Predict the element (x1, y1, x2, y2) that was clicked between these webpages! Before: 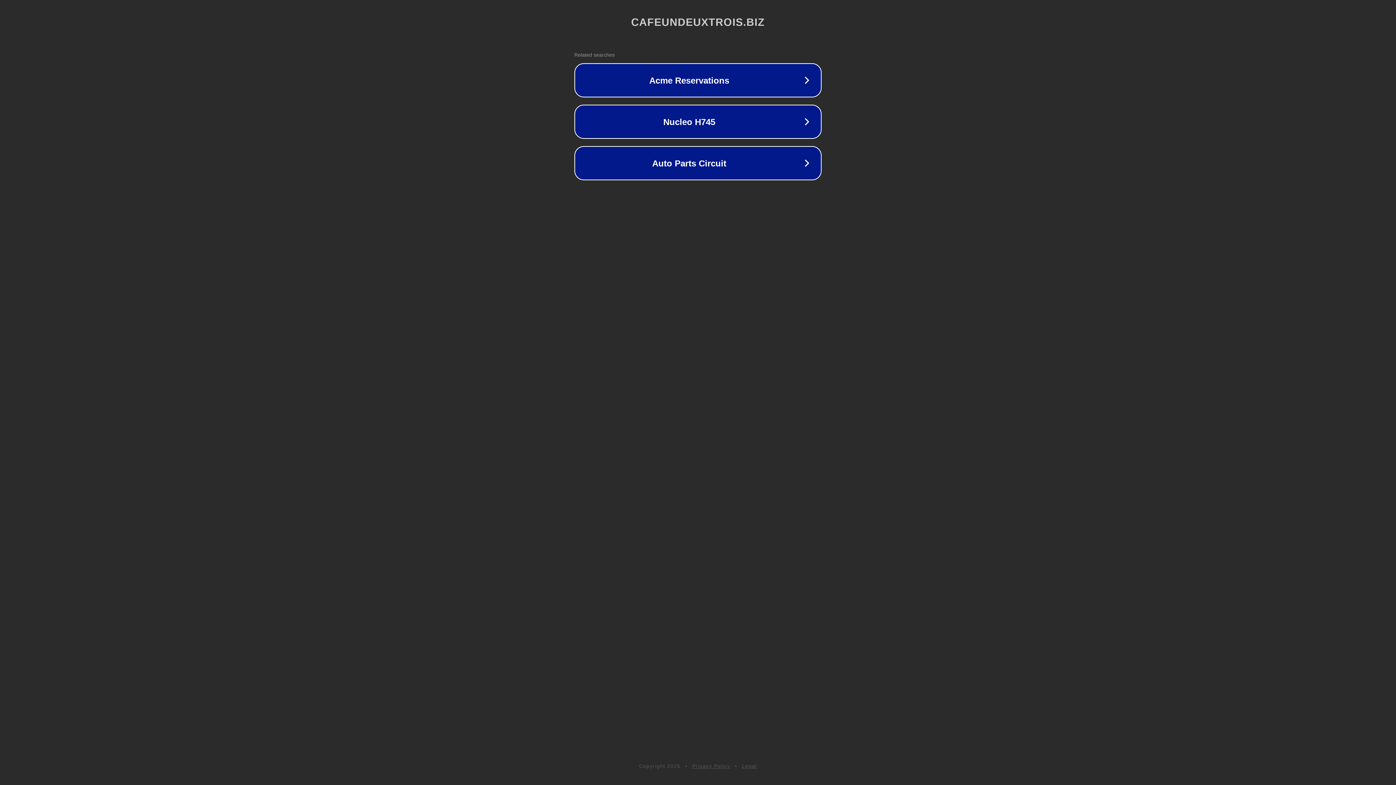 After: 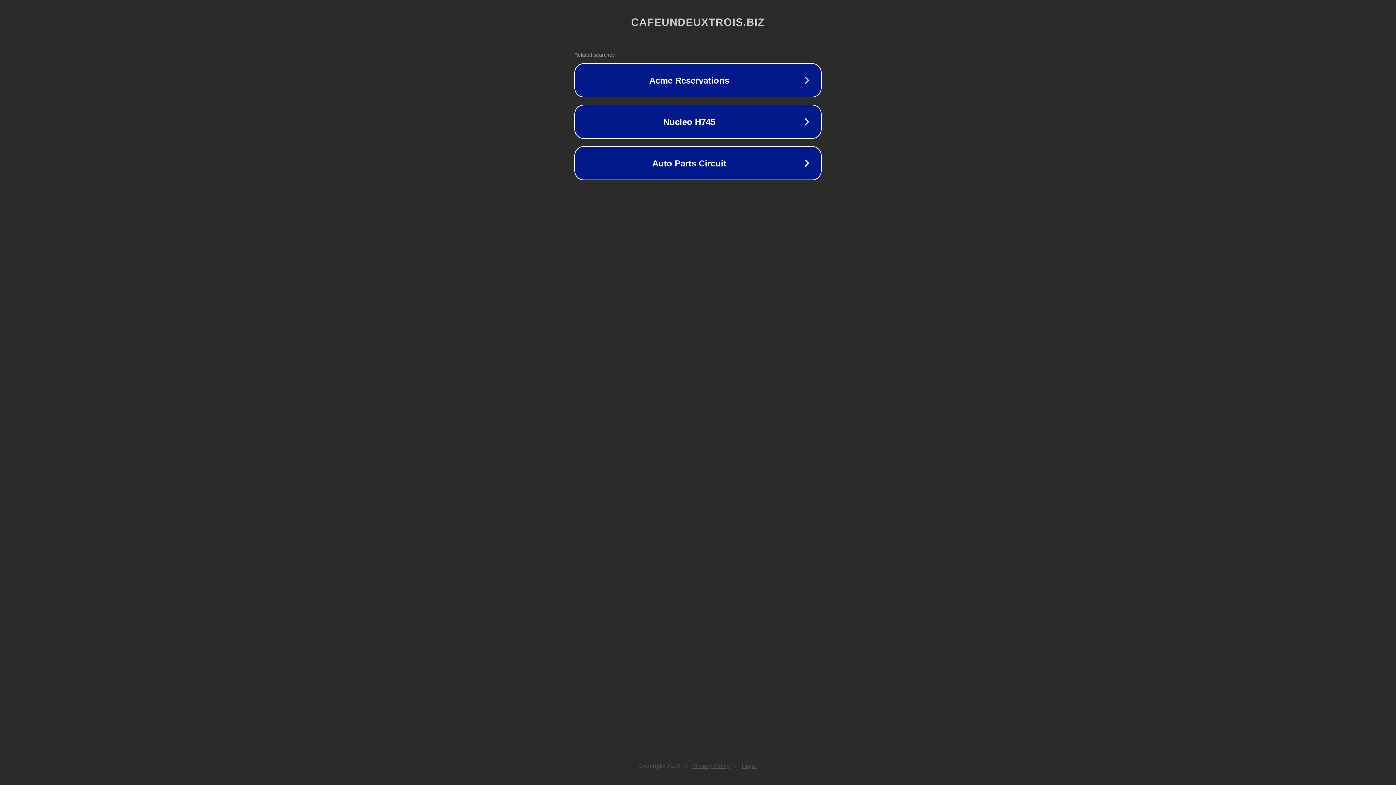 Action: label: Legal bbox: (742, 763, 757, 769)